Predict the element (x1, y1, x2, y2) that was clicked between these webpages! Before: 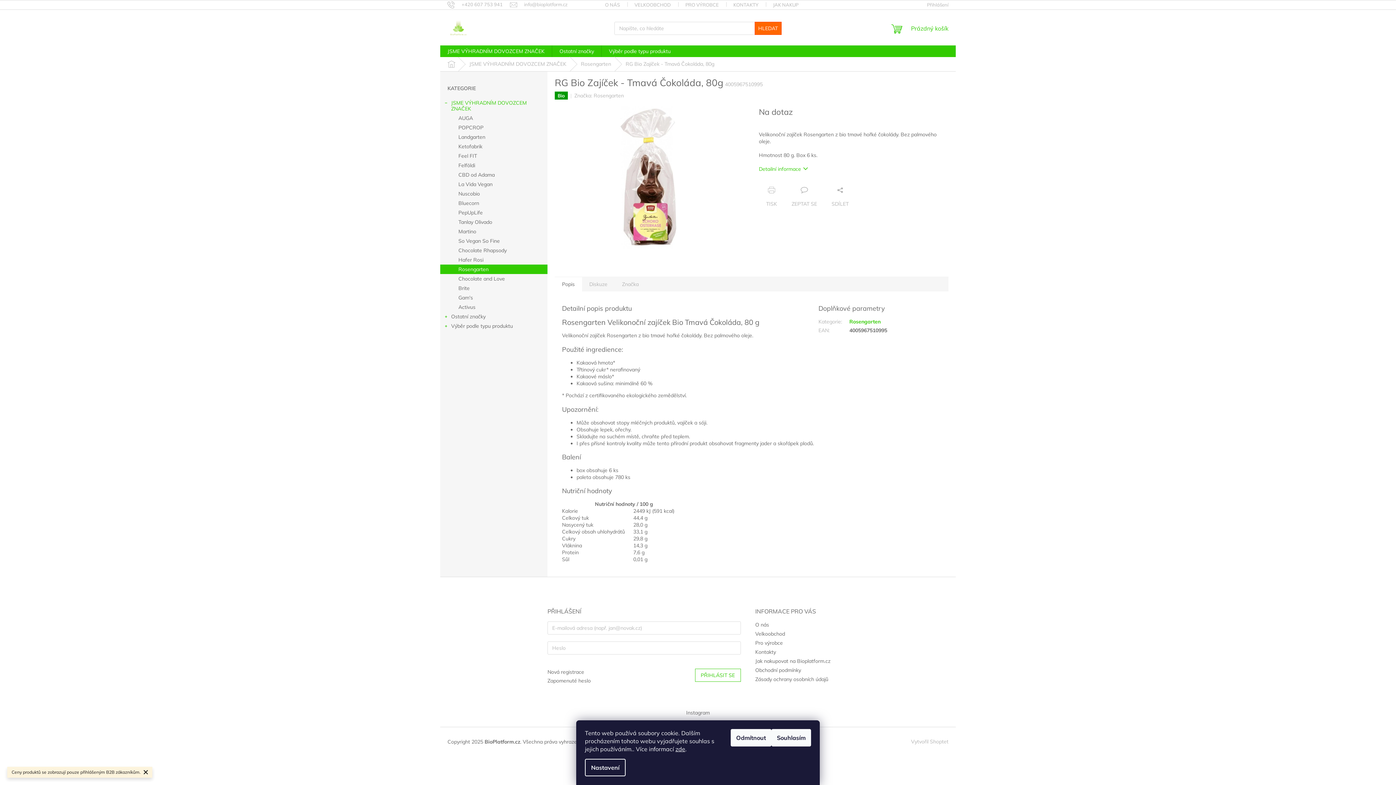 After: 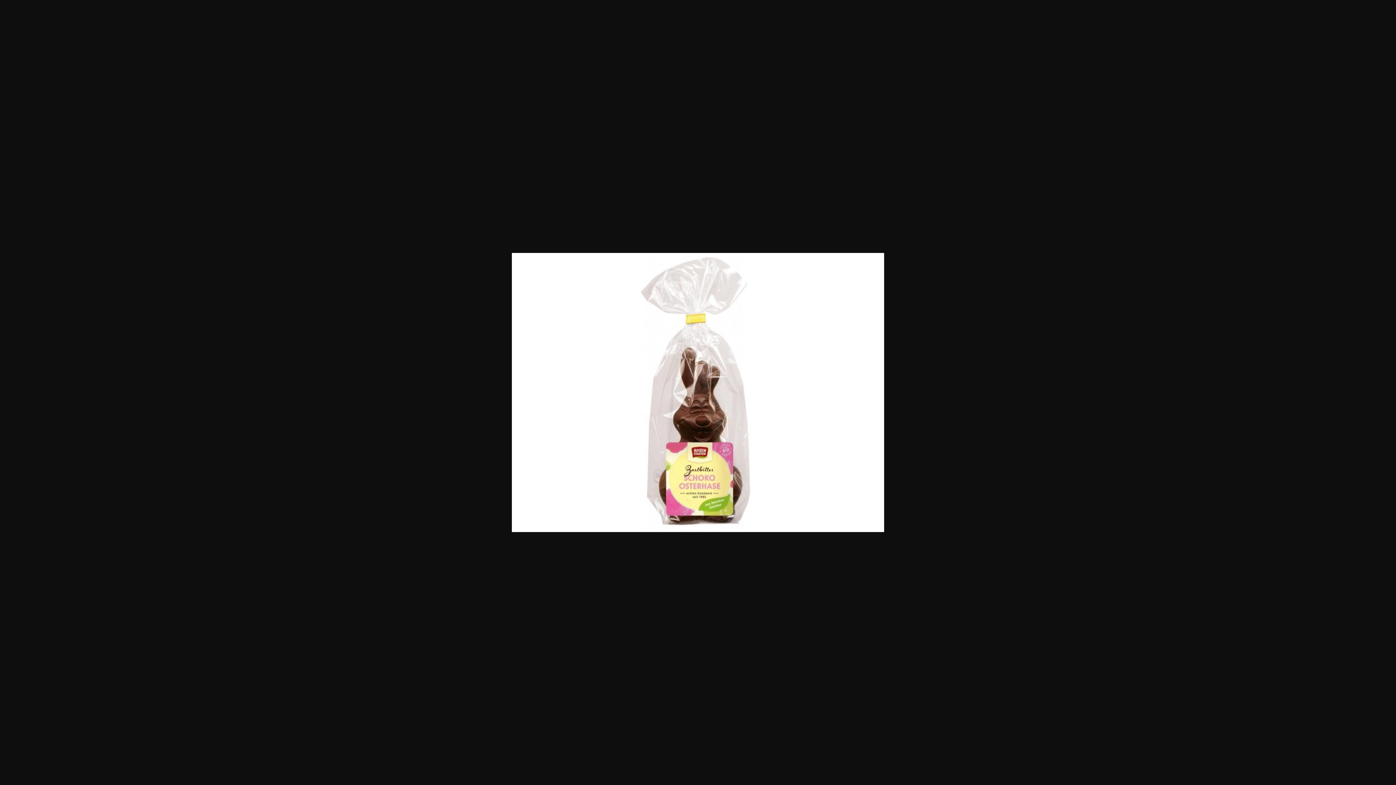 Action: bbox: (554, 173, 744, 180)